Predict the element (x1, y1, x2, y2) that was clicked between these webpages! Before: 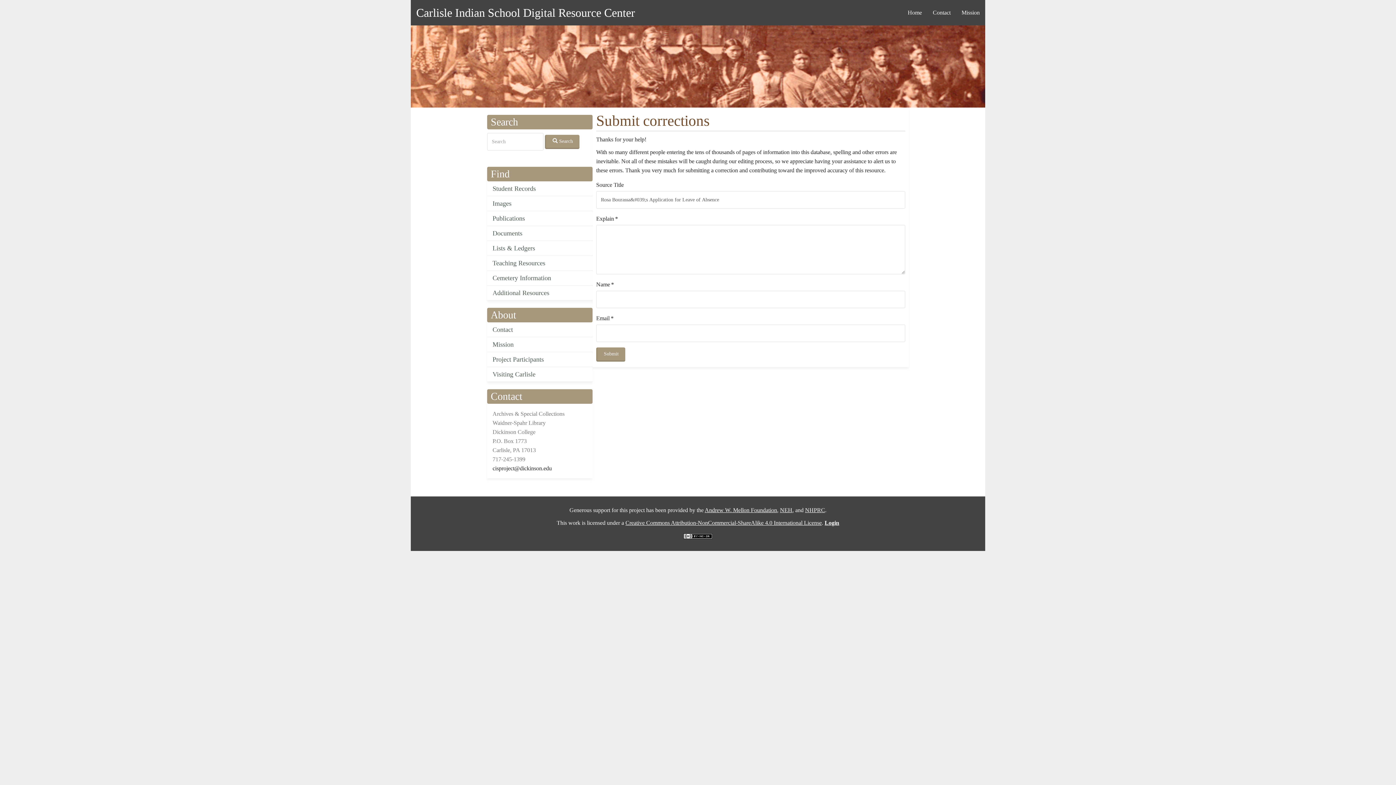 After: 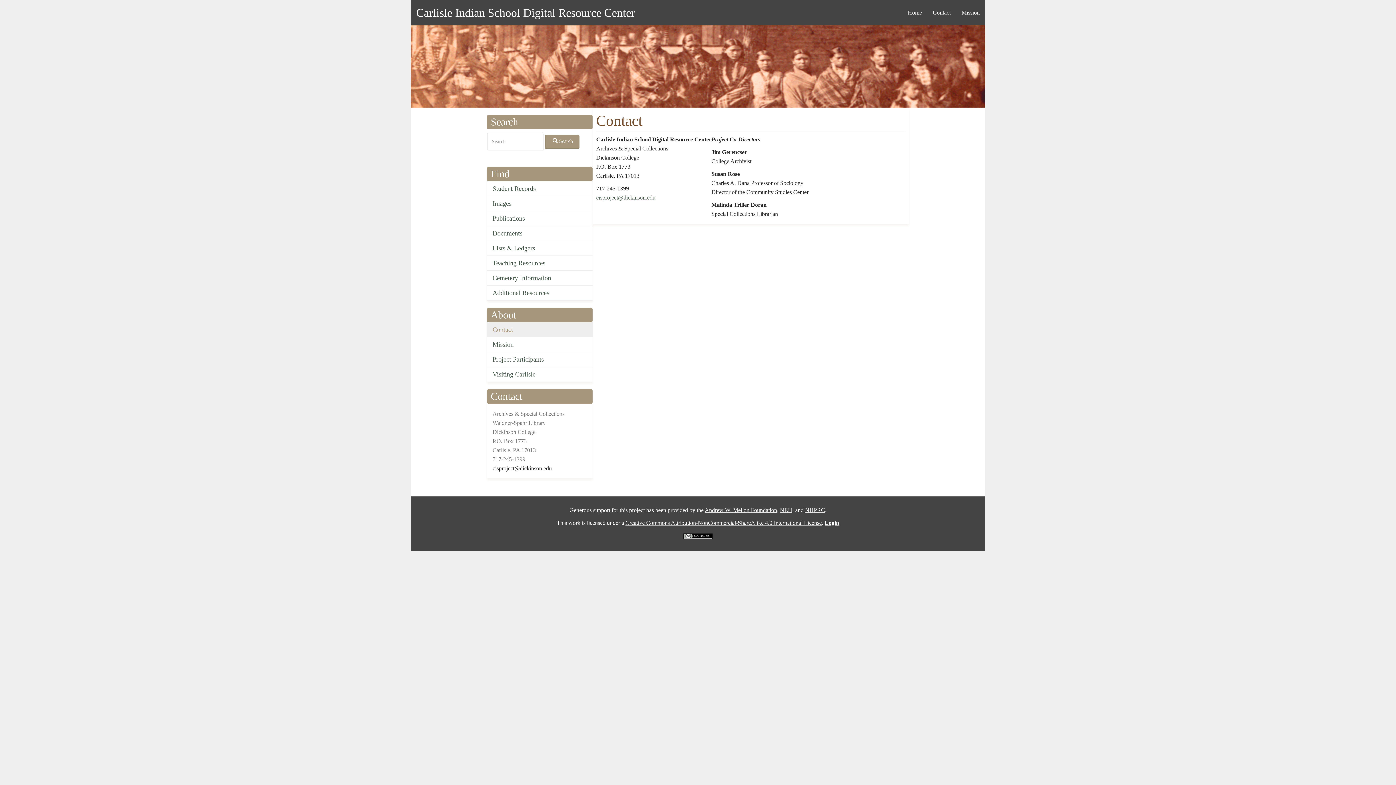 Action: bbox: (927, 9, 956, 16) label: Contact